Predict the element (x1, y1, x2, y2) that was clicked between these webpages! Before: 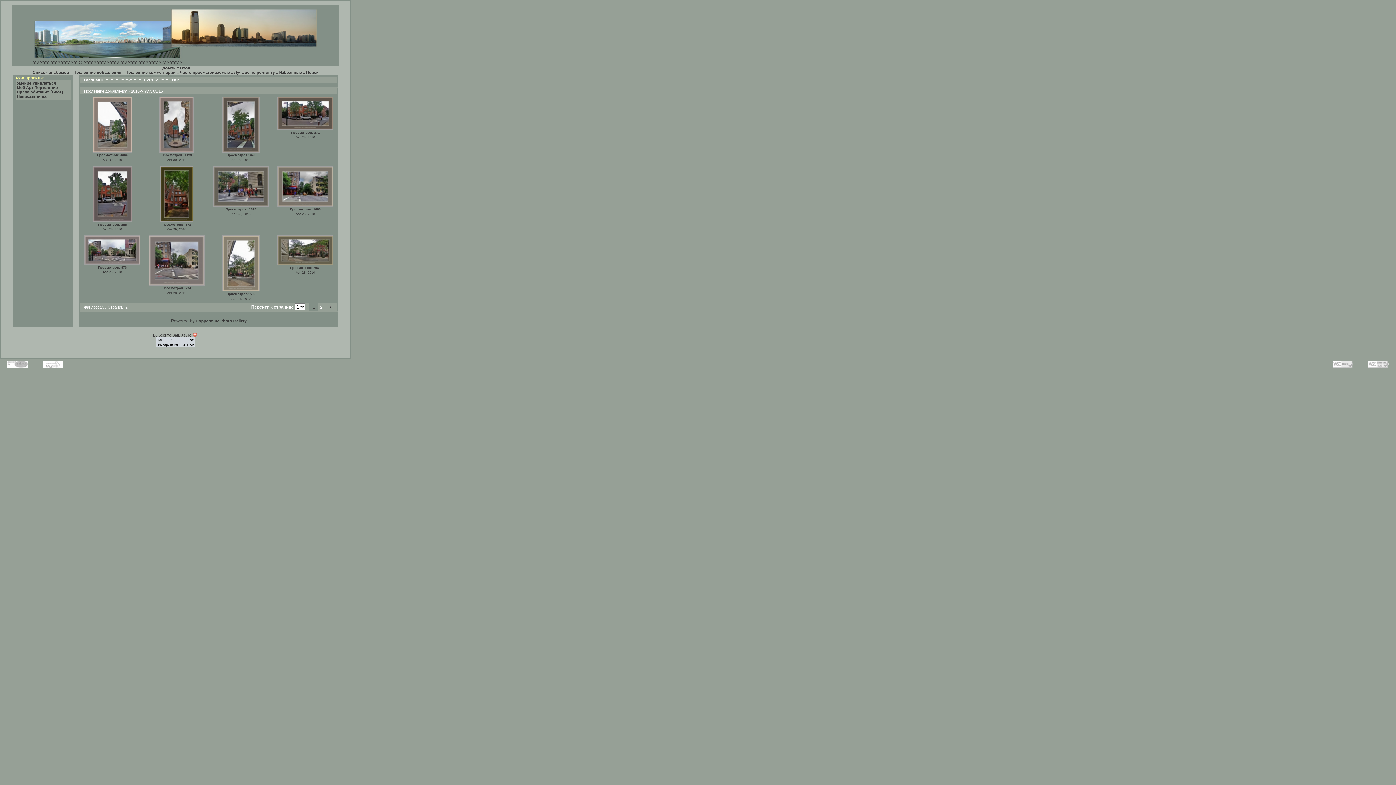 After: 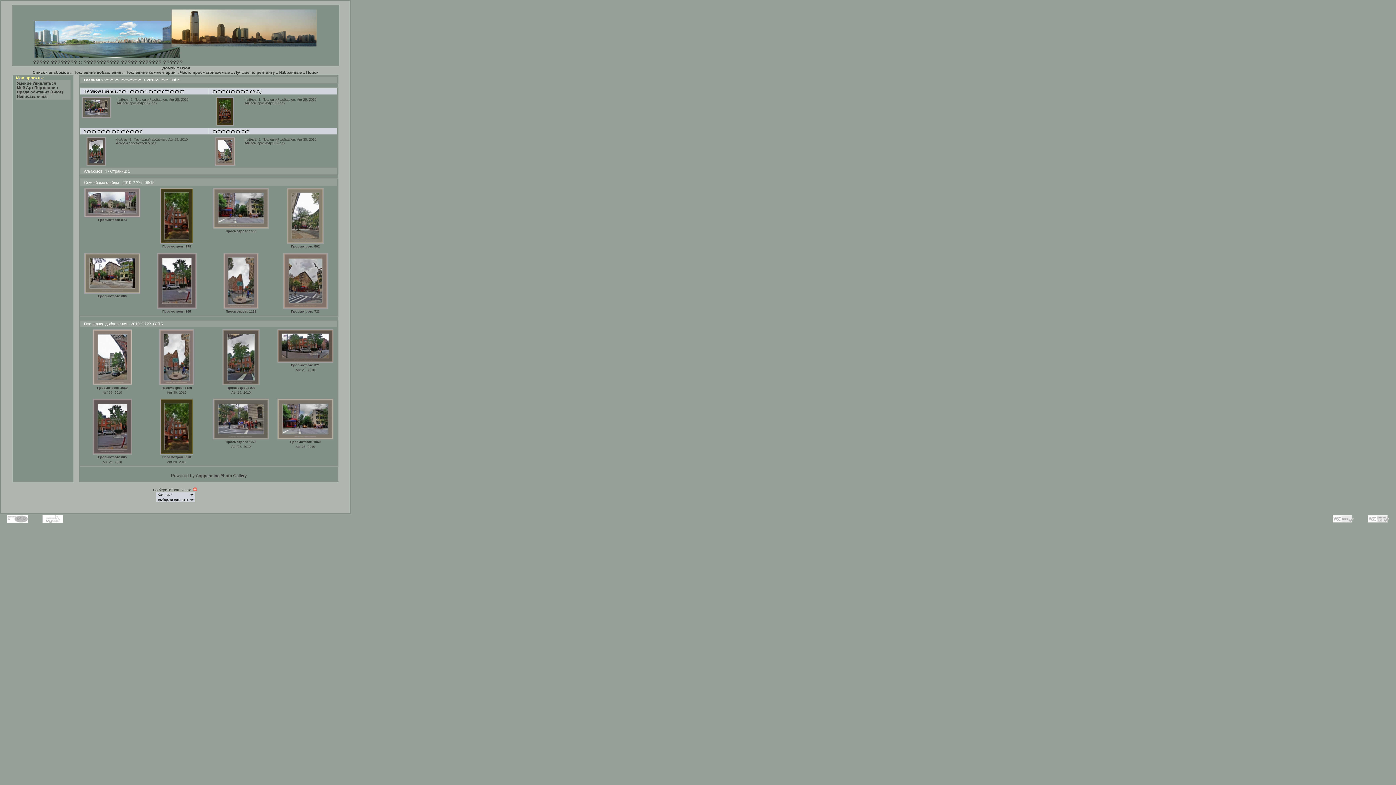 Action: bbox: (32, 70, 69, 74) label: Список альбомов